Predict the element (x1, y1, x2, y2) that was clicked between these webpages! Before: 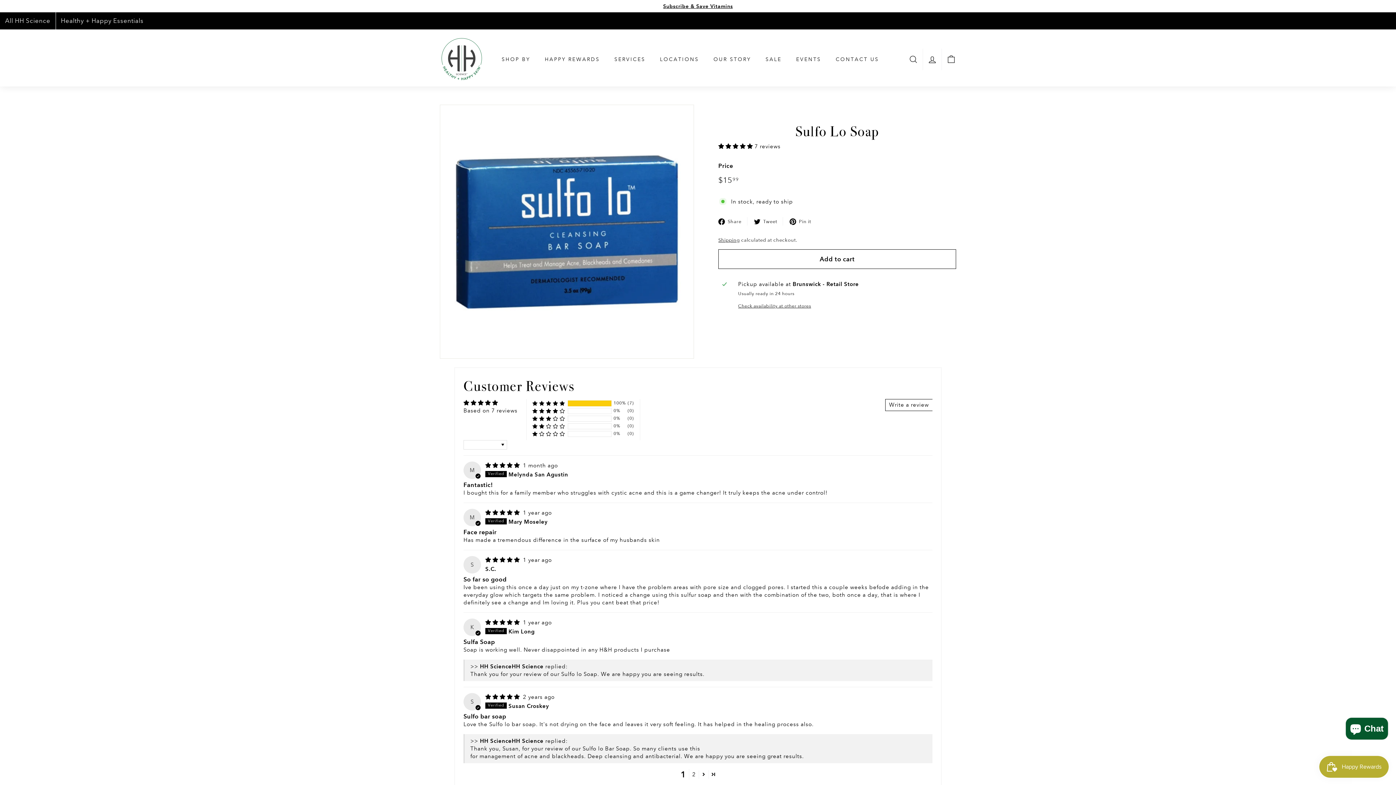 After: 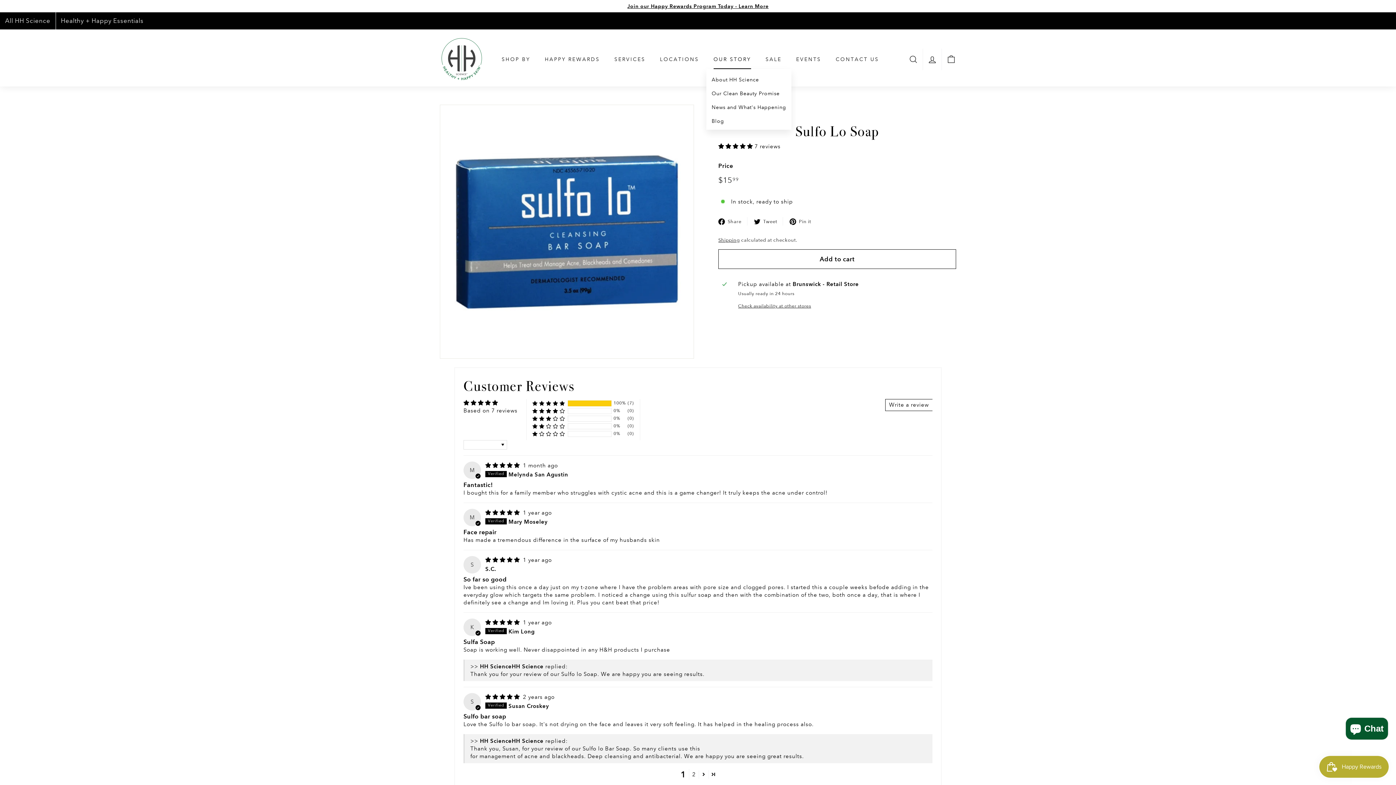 Action: bbox: (706, 49, 758, 69) label: OUR STORY